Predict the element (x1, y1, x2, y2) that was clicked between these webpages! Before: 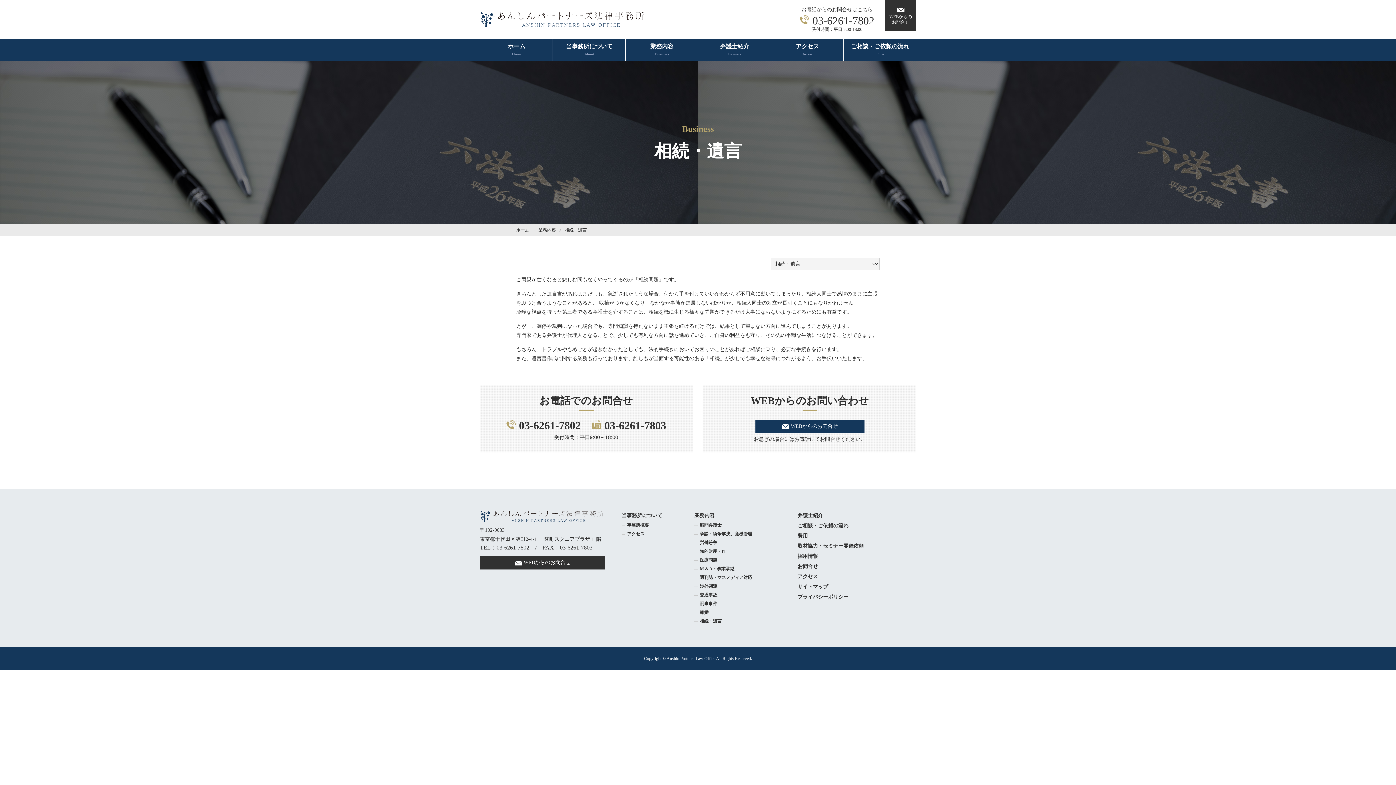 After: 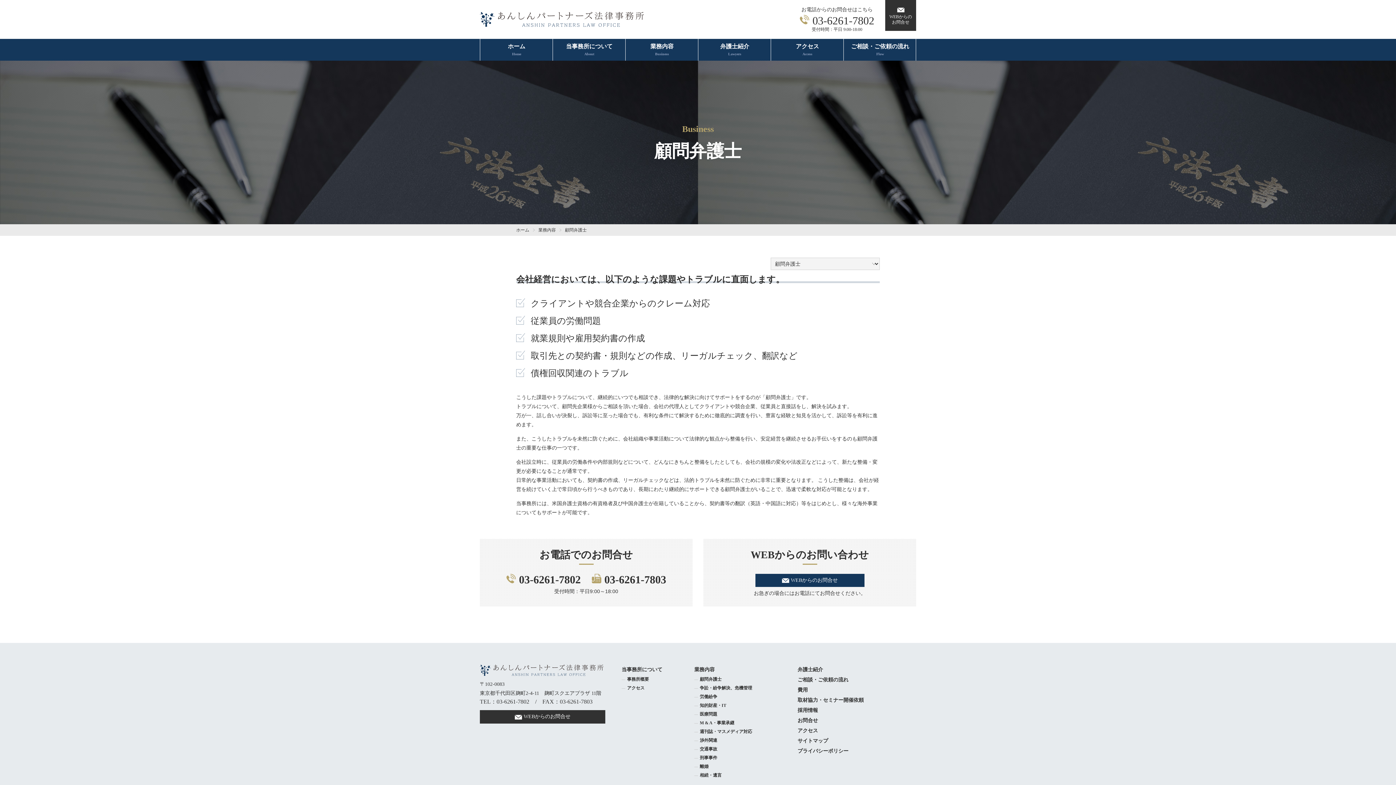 Action: label: 顧問弁護士 bbox: (694, 523, 721, 528)